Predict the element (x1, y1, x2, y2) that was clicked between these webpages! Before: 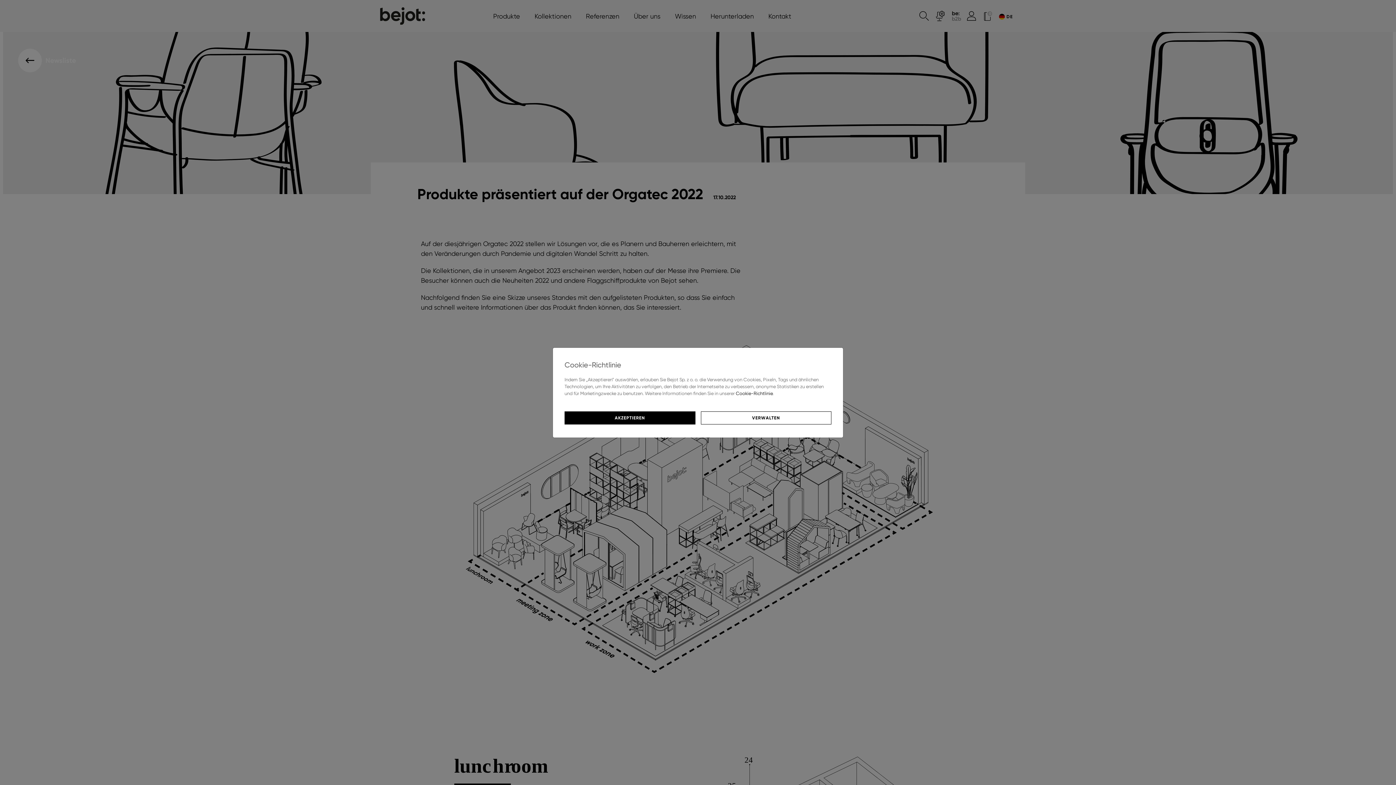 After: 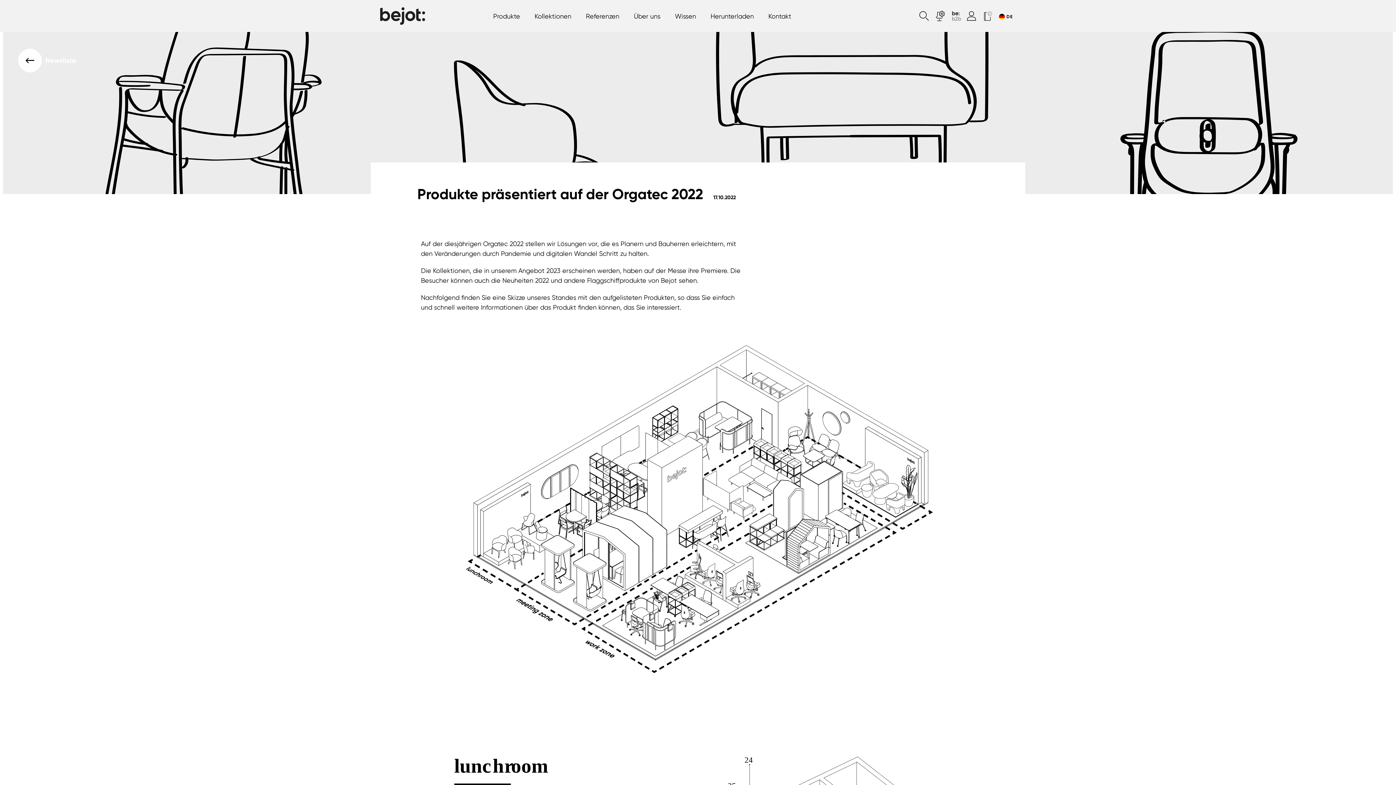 Action: label: AKZEPTIEREN bbox: (564, 411, 695, 424)